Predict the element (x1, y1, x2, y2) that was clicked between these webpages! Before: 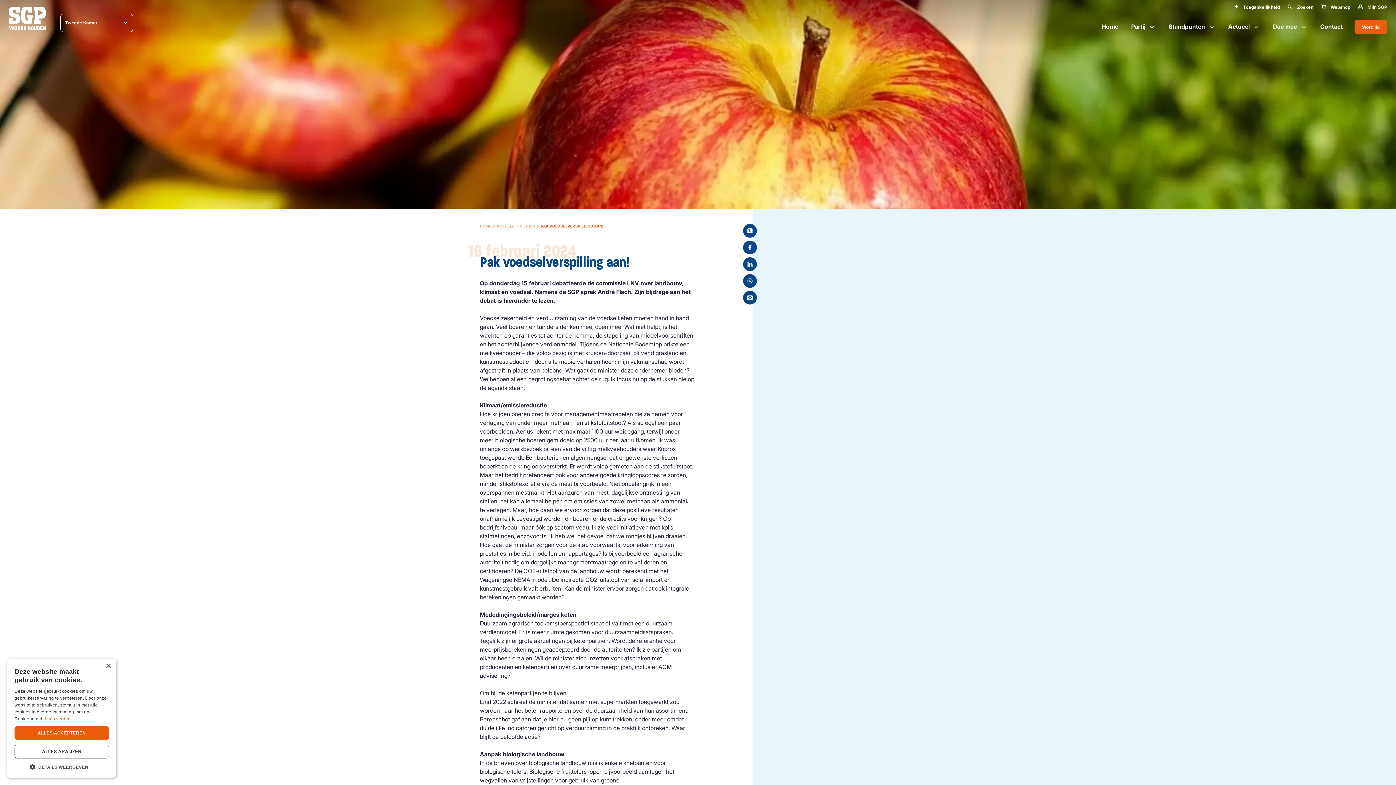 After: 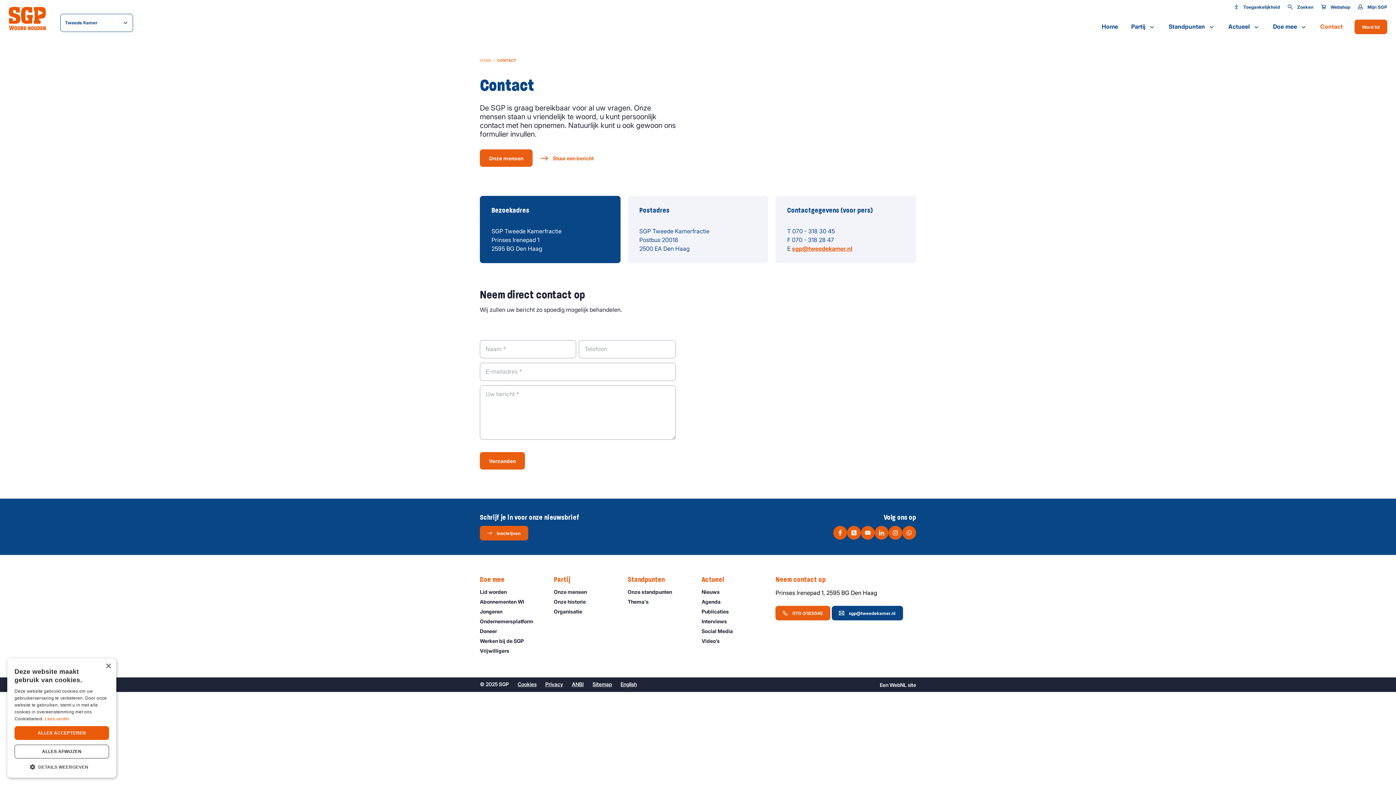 Action: bbox: (1314, 11, 1348, 41) label: Contact